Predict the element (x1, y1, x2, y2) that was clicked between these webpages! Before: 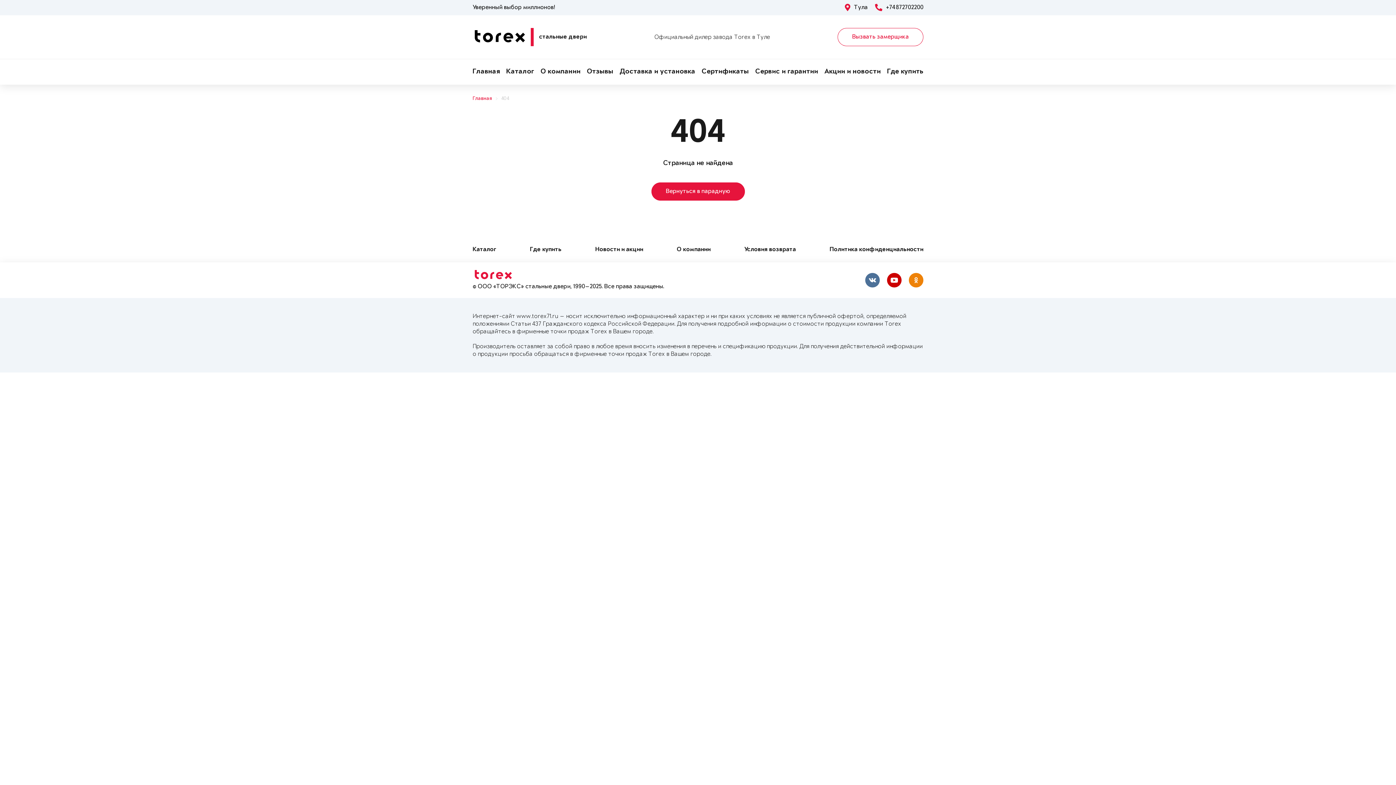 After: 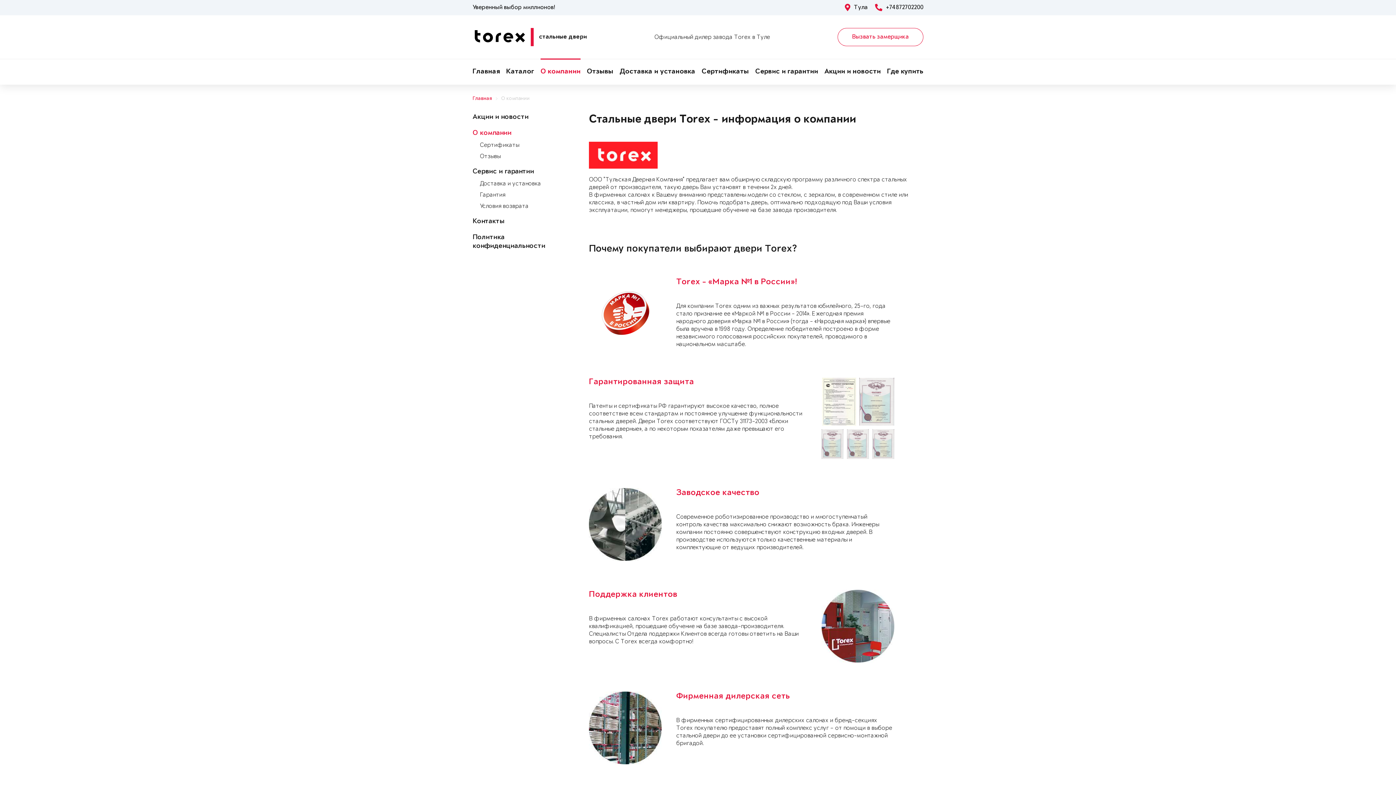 Action: label: О компании bbox: (540, 59, 580, 84)